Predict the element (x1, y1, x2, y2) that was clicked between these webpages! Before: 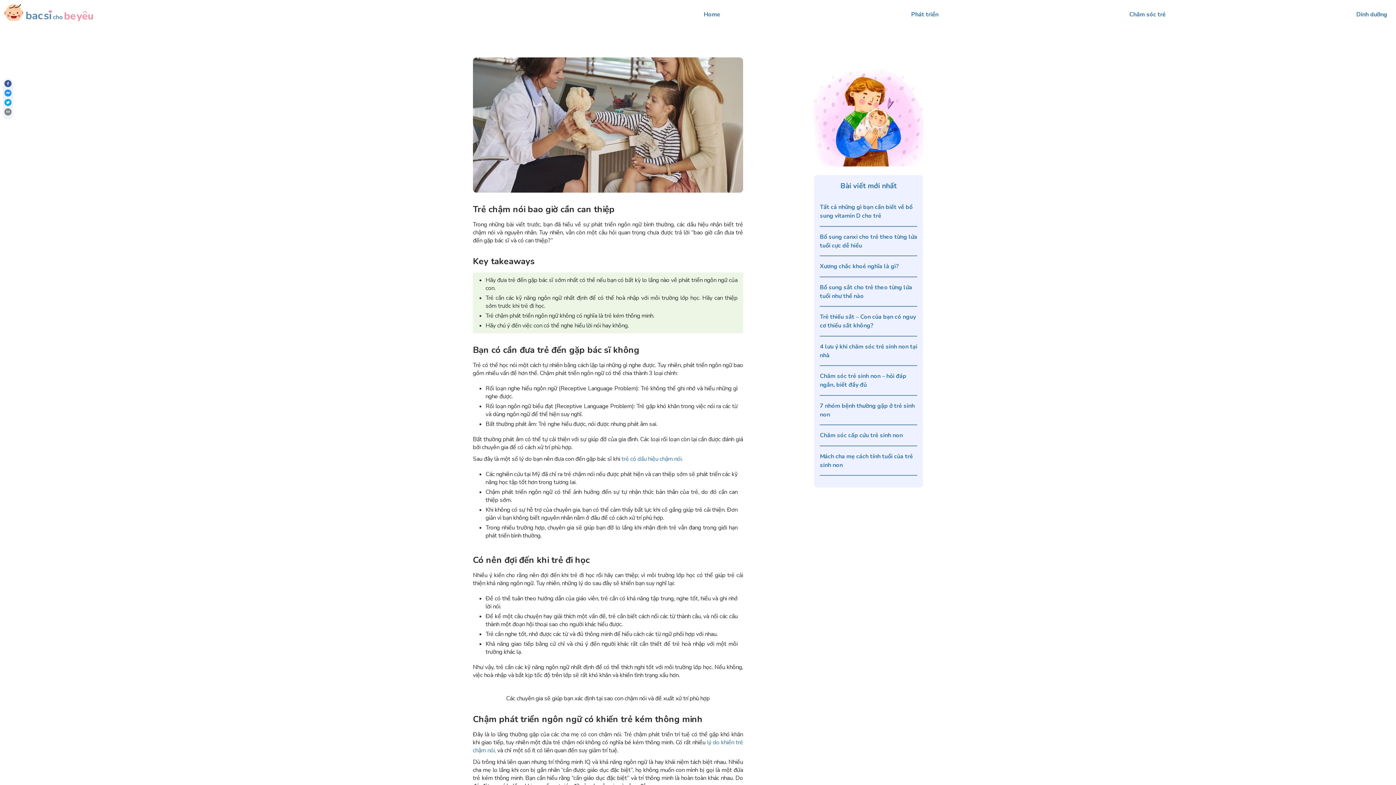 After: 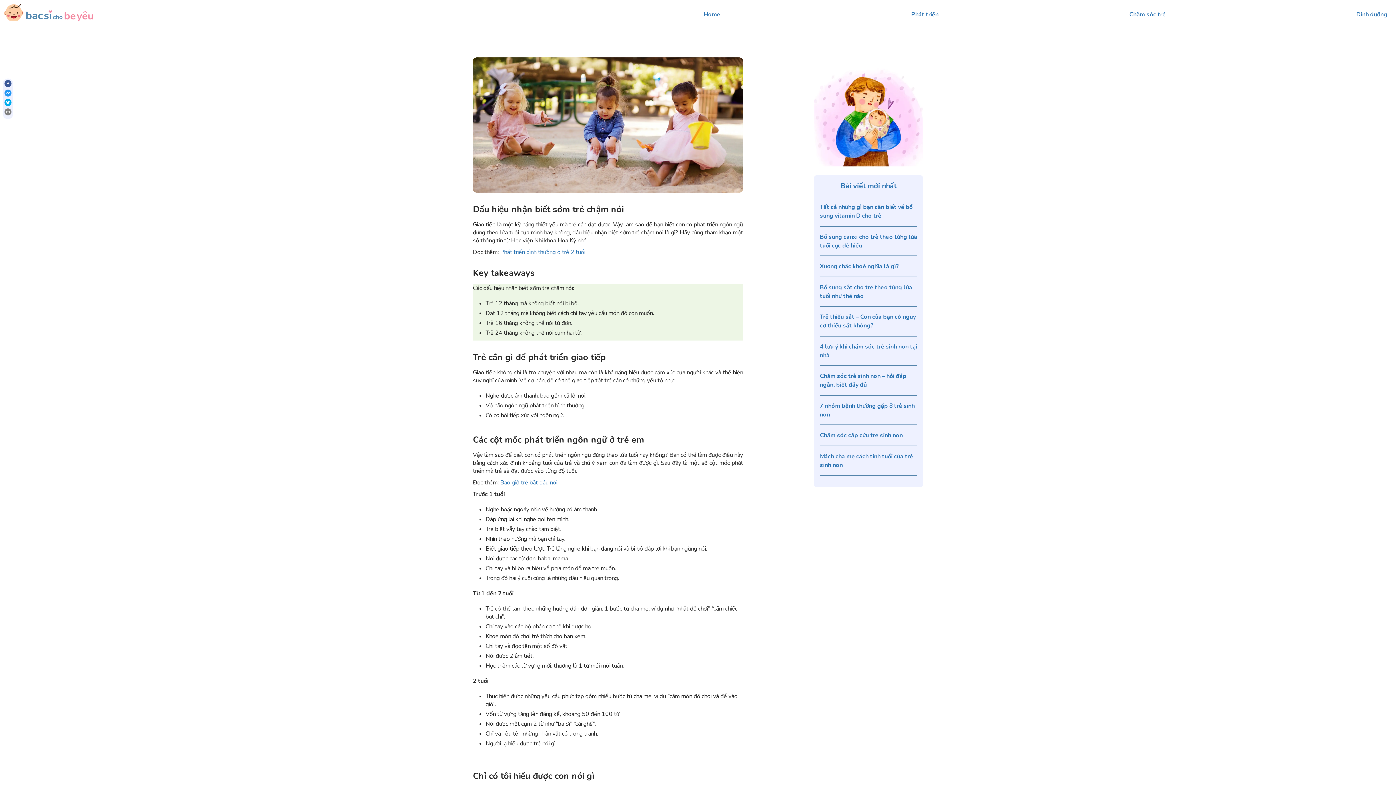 Action: label:  trẻ có dấu hiệu chậm nói bbox: (620, 455, 681, 463)